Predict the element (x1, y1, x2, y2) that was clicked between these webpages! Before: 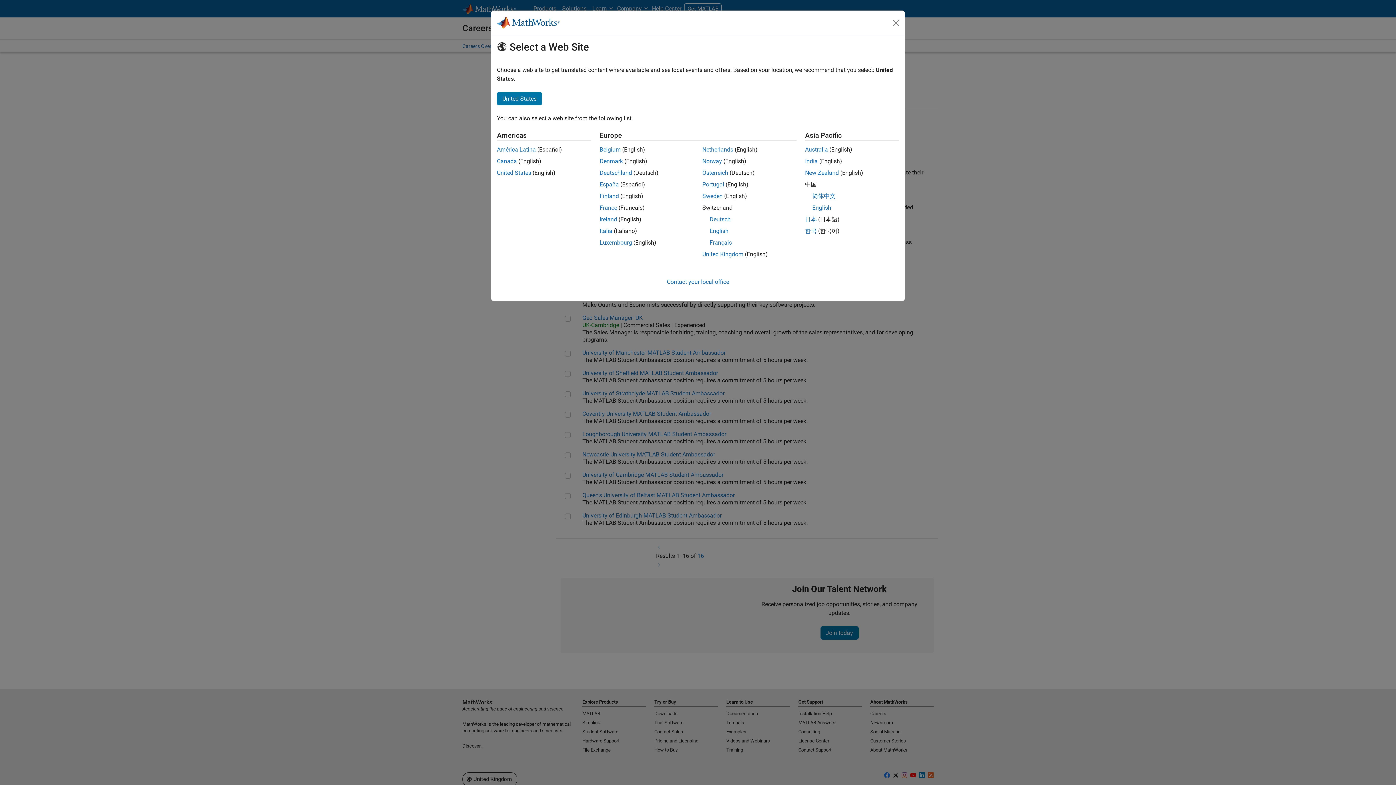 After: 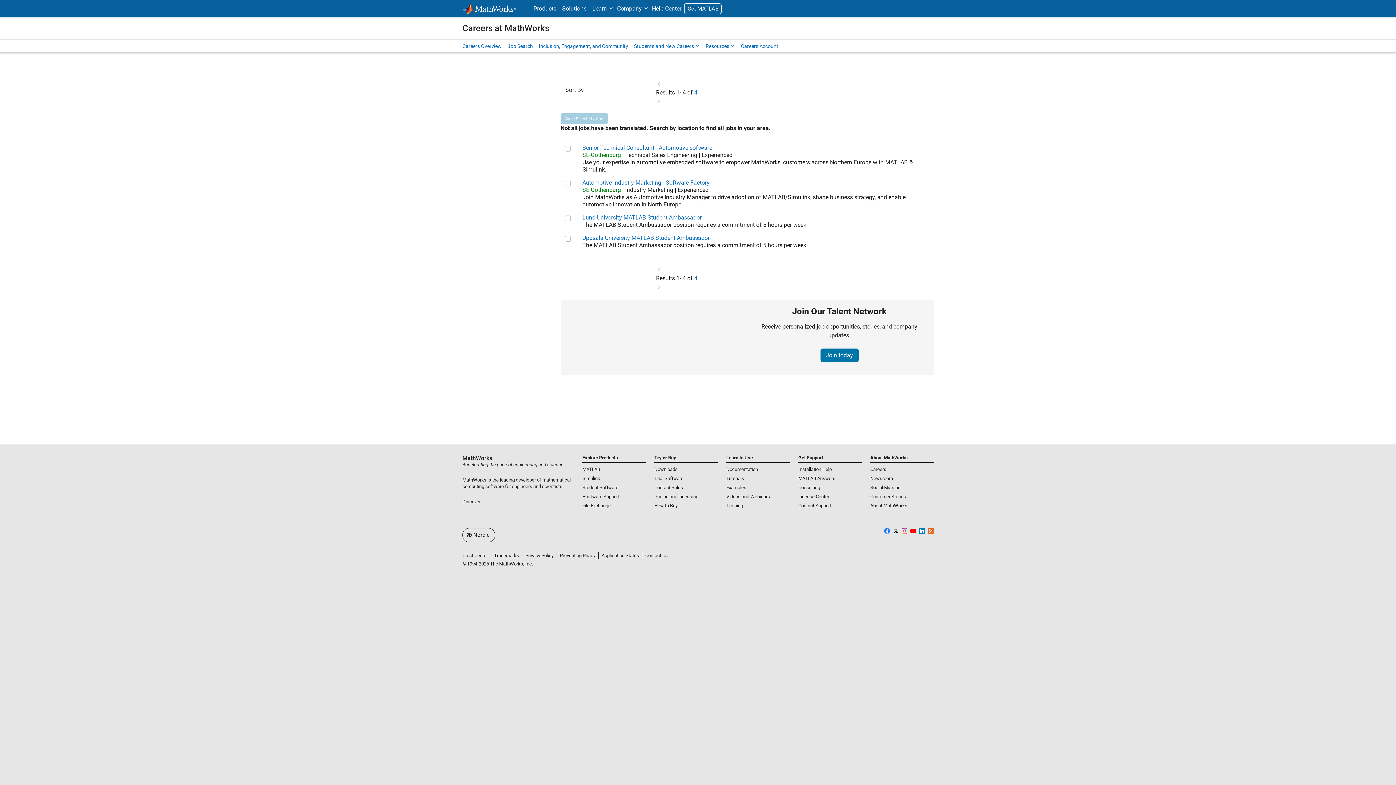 Action: bbox: (702, 192, 722, 199) label: Sweden